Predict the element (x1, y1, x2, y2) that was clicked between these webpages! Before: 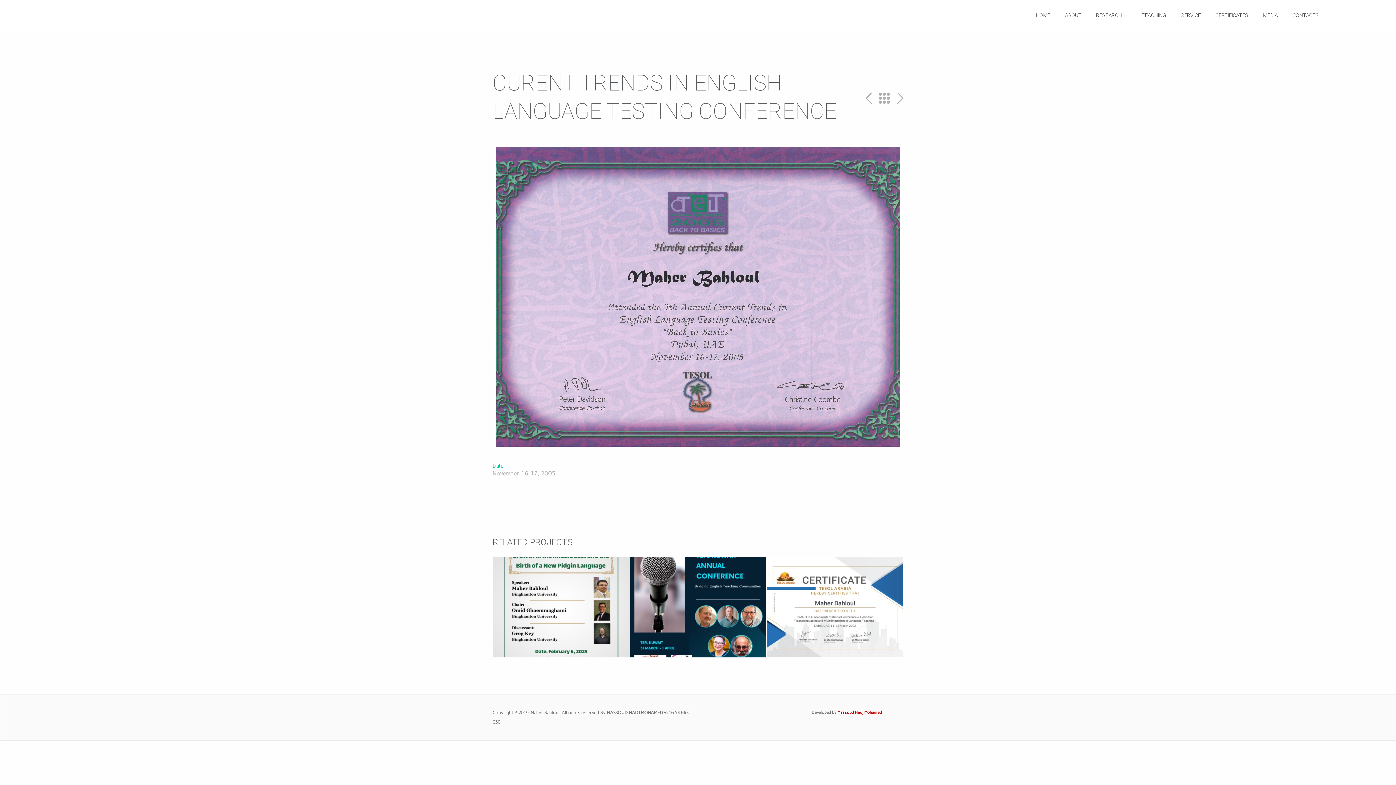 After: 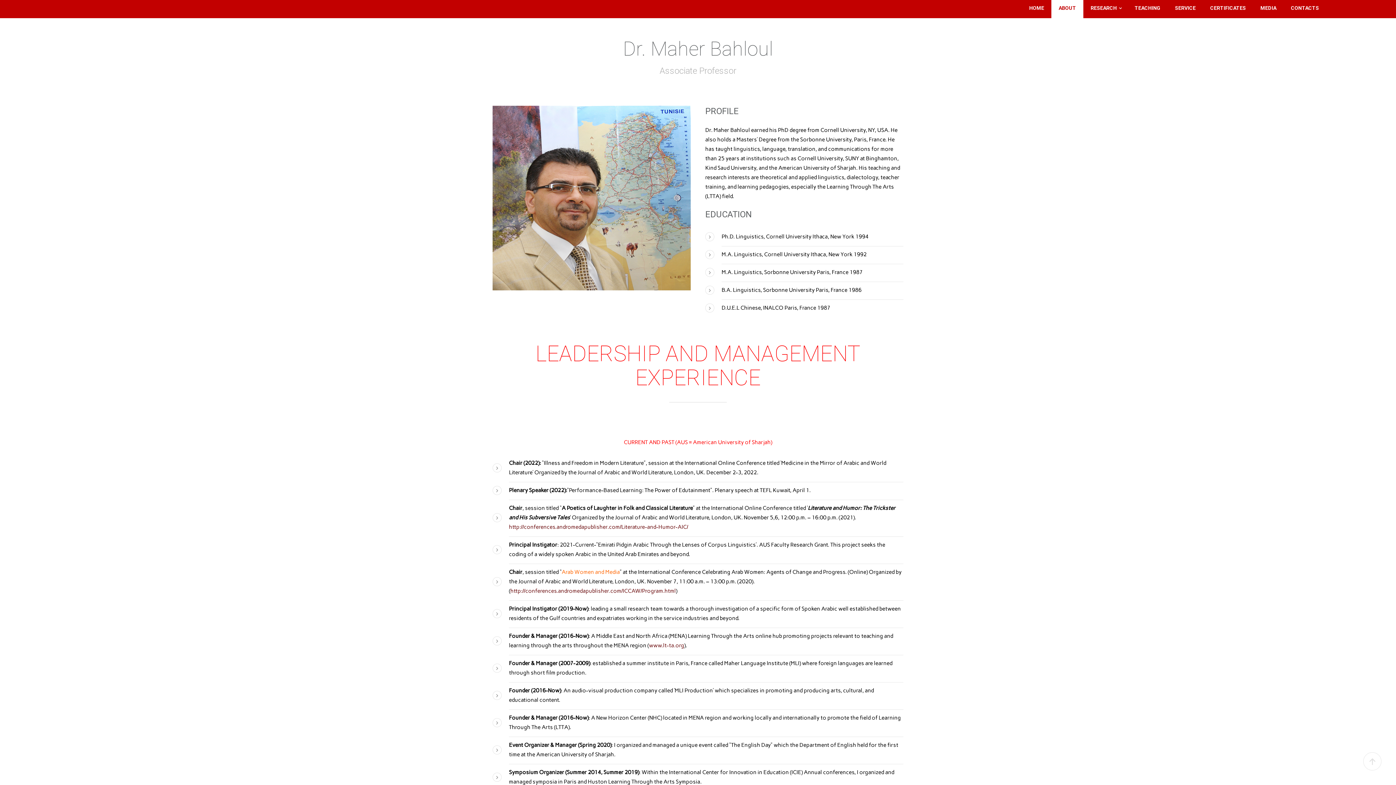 Action: label: ABOUT bbox: (1057, 0, 1089, 32)